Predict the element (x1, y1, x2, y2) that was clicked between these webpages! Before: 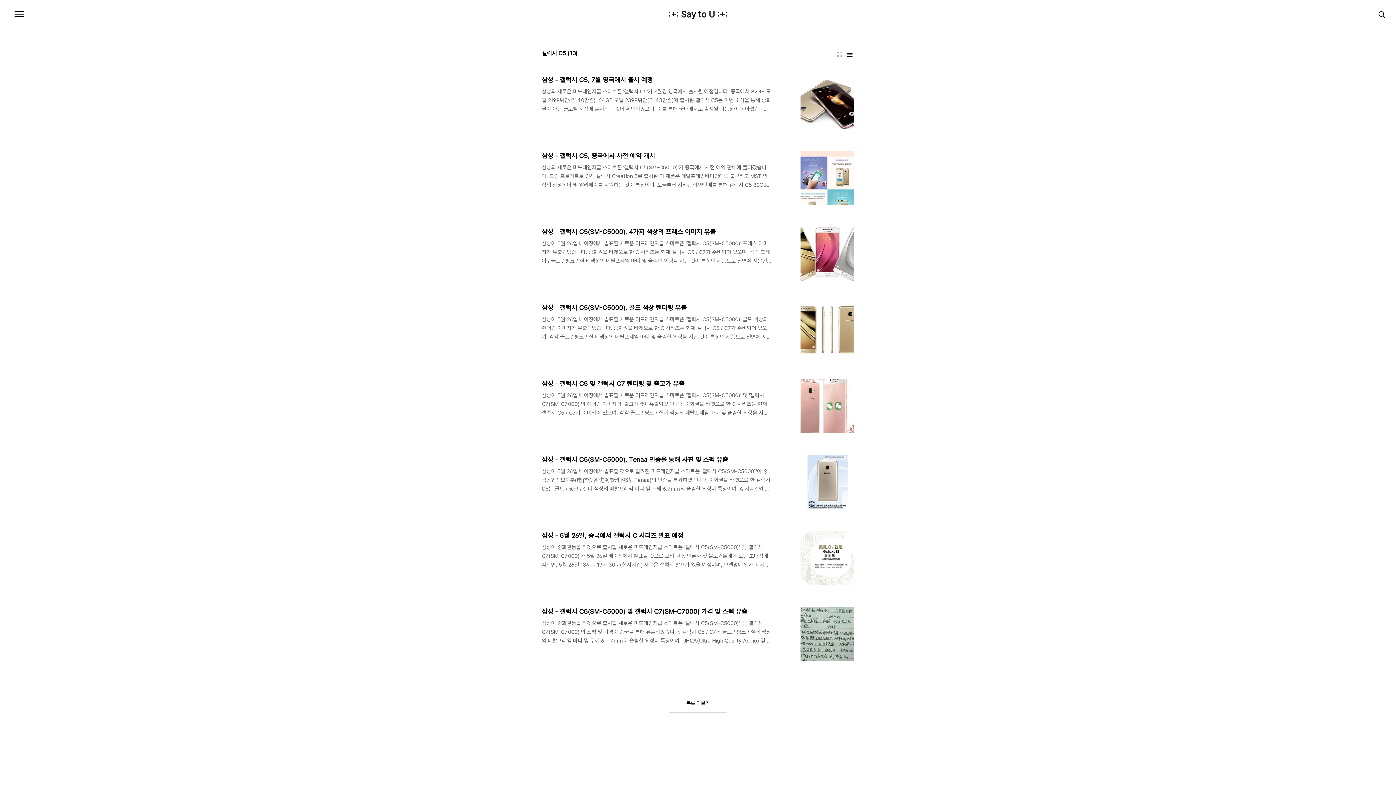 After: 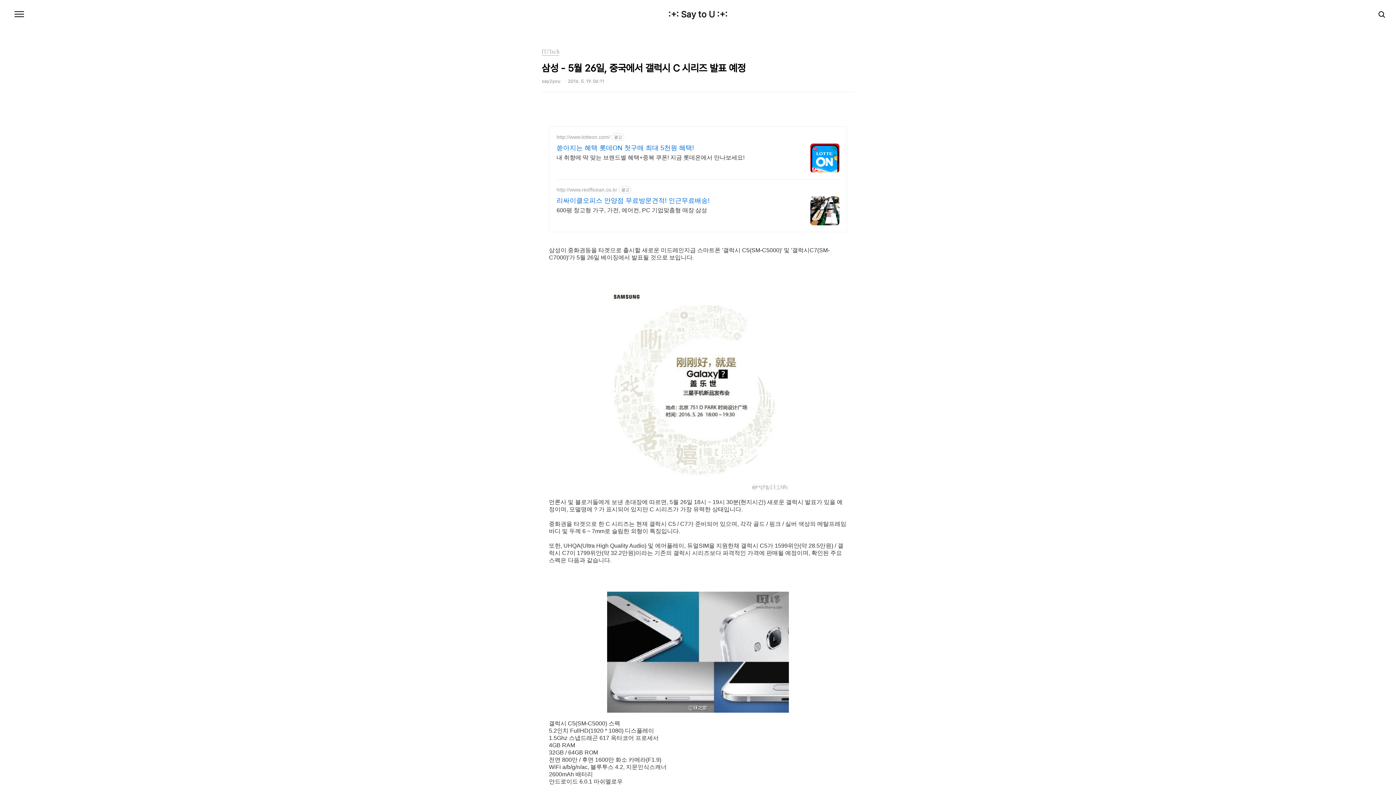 Action: bbox: (541, 520, 854, 596) label: 삼성 - 5월 26일, 중국에서 갤럭시 C 시리즈 발표 예정
삼성이 중화권등을 타겟으로 출시할 새로운 미드레인지급 스마트폰 '갤럭시 C5(SM-C5000)' 및 '갤럭시C7(SM-C7000)'가 5월 26일 베이징에서 발표될 것으로 보입니다. 언론사 및 블로거들에게 보낸 초대장에 따르면, 5월 26일 18시 ~ 19시 30분(현지시간) 새로운 갤럭시 발표가 있을 예정이며, 모델명에 ? 가 표시되어 있지만 C 시리즈가 가장 유력한 상태입니다. 중화권을 타겟으로 한 C 시리즈는 현재 갤럭시 C5 / C7가 준비되어 있으며, 각각 골드 / 핑크 / 실버 색상의 메탈프레임 바디 및 두께 6 ~ 7mm로 슬림한 외형이 특징입니다. 또한, UHQA(Ultra High Quality Audio) 및 에어플레이, 듀얼SIM을 지원한채 갤럭시 C5가 1599위안(약 28.5만원)..